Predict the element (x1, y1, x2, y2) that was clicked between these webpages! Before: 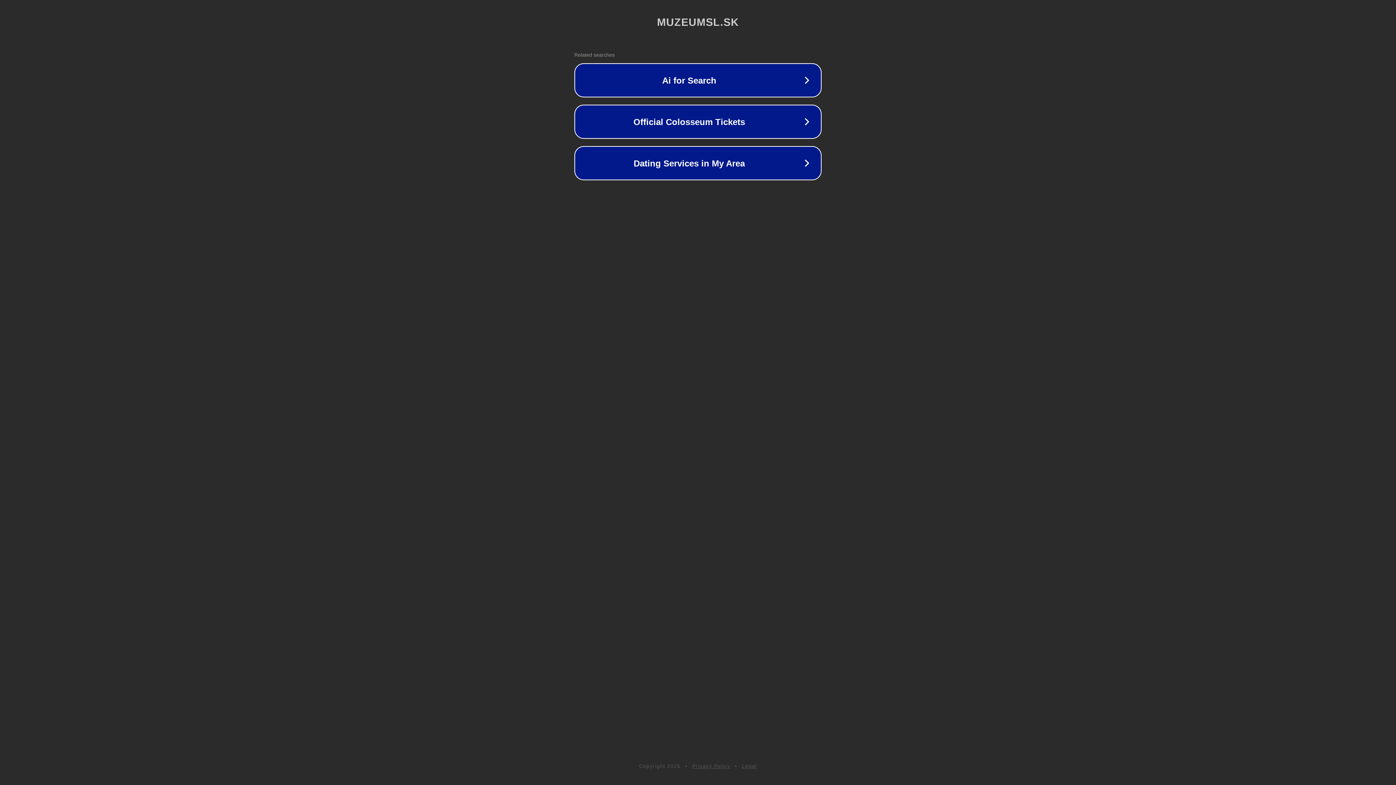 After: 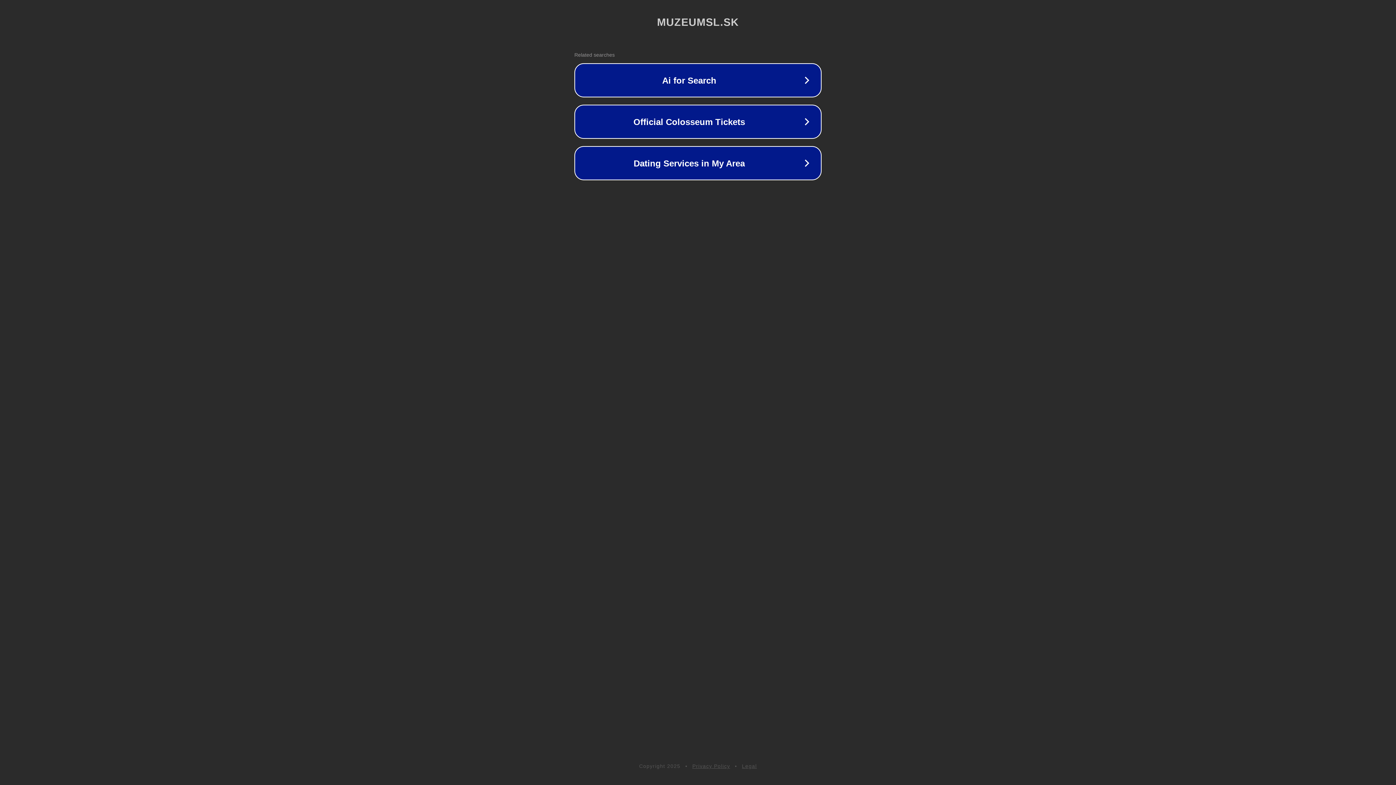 Action: label: Privacy Policy bbox: (692, 763, 730, 769)